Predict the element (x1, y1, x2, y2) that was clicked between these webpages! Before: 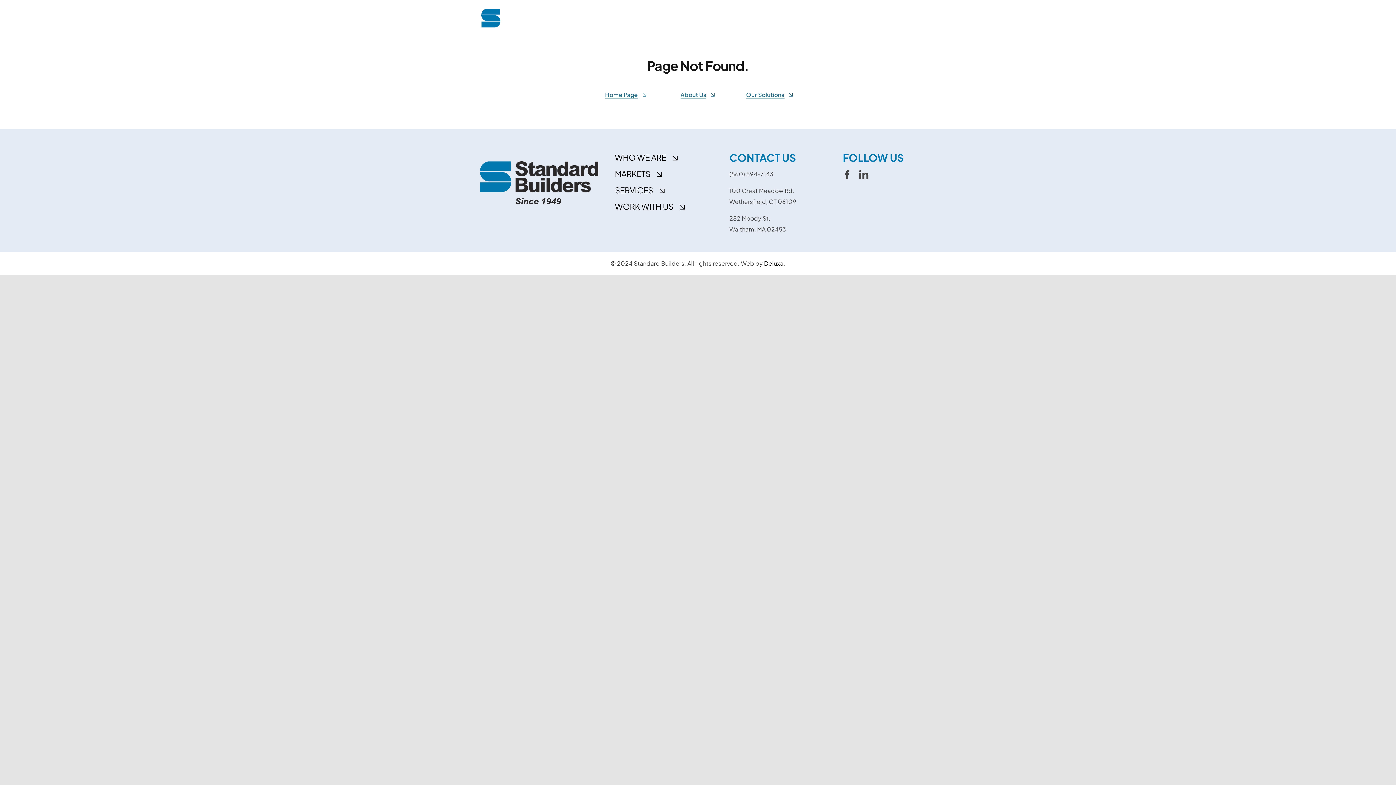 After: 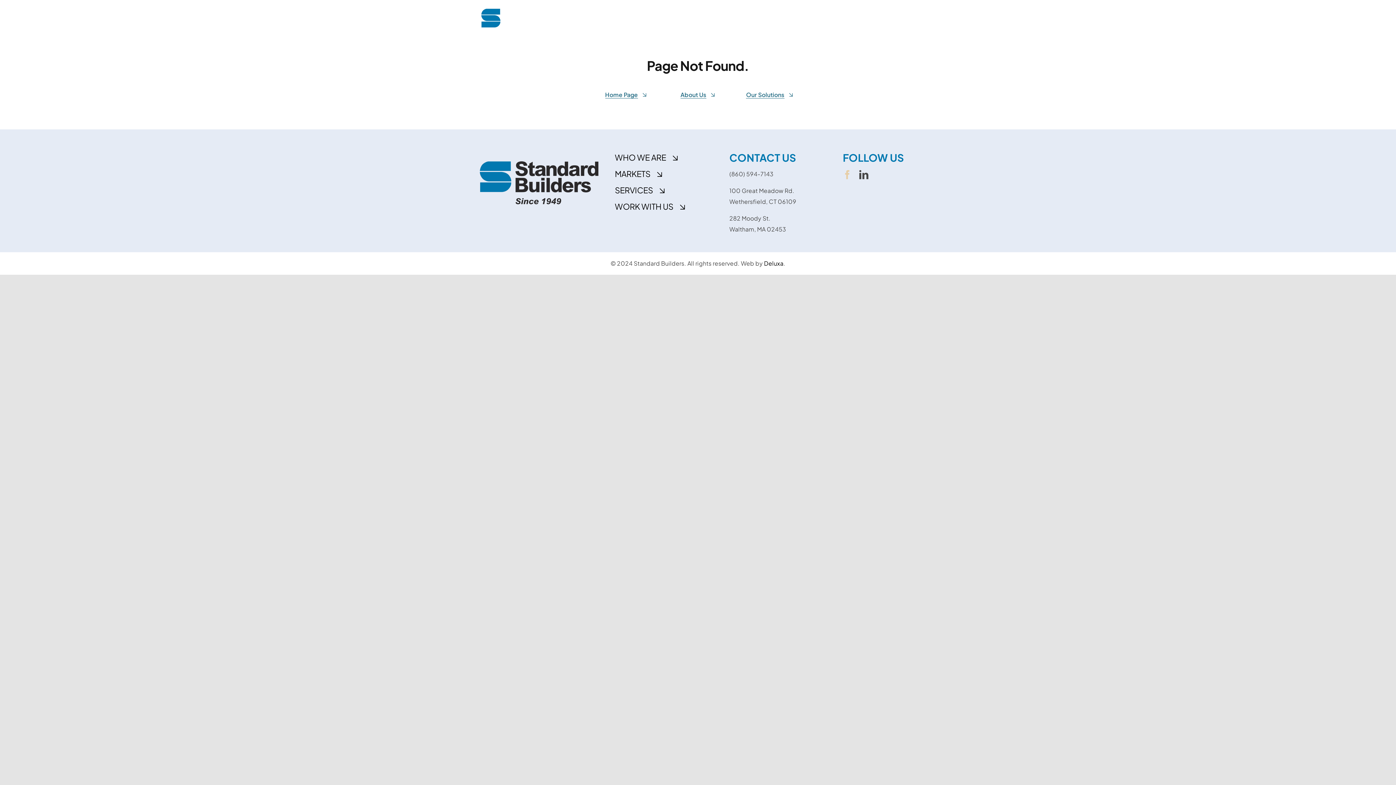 Action: bbox: (843, 170, 852, 179) label: facebook